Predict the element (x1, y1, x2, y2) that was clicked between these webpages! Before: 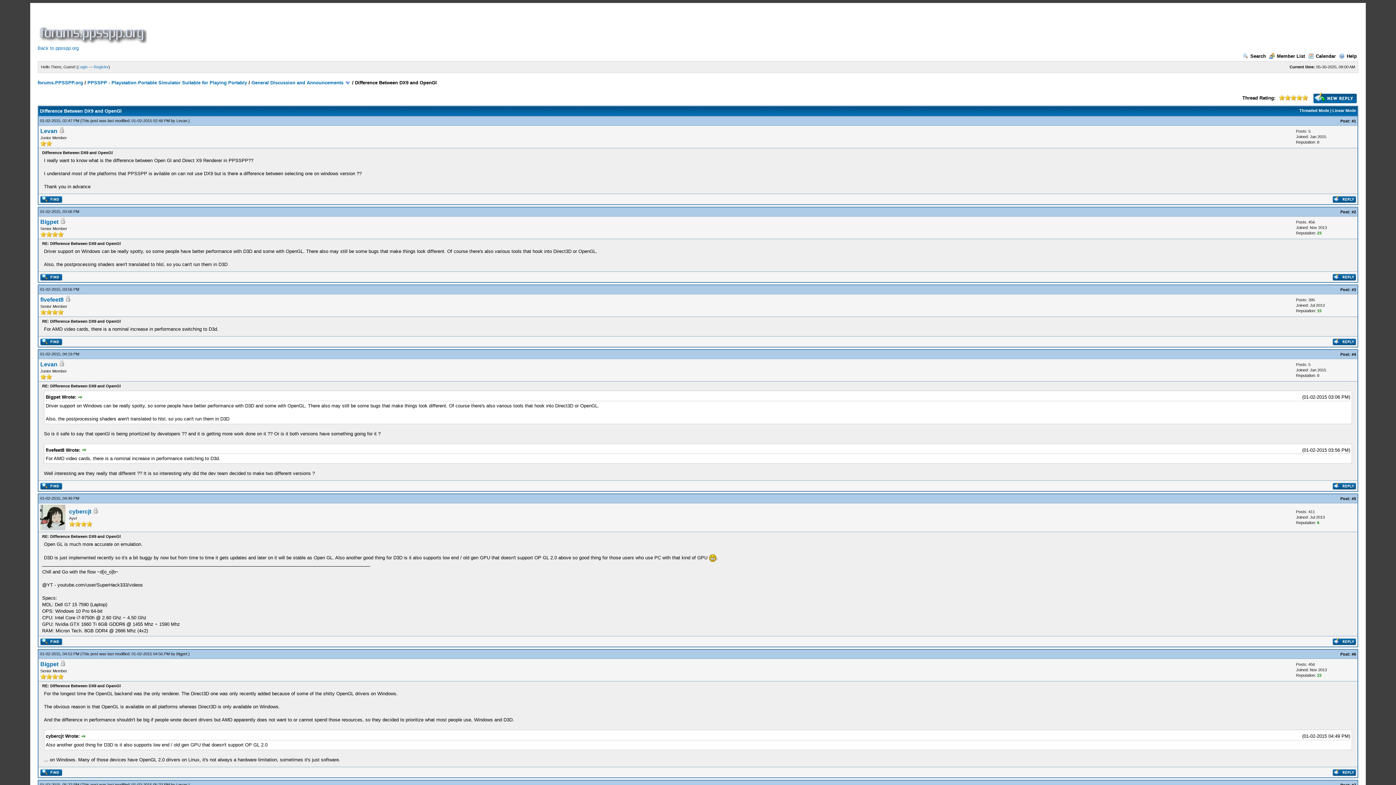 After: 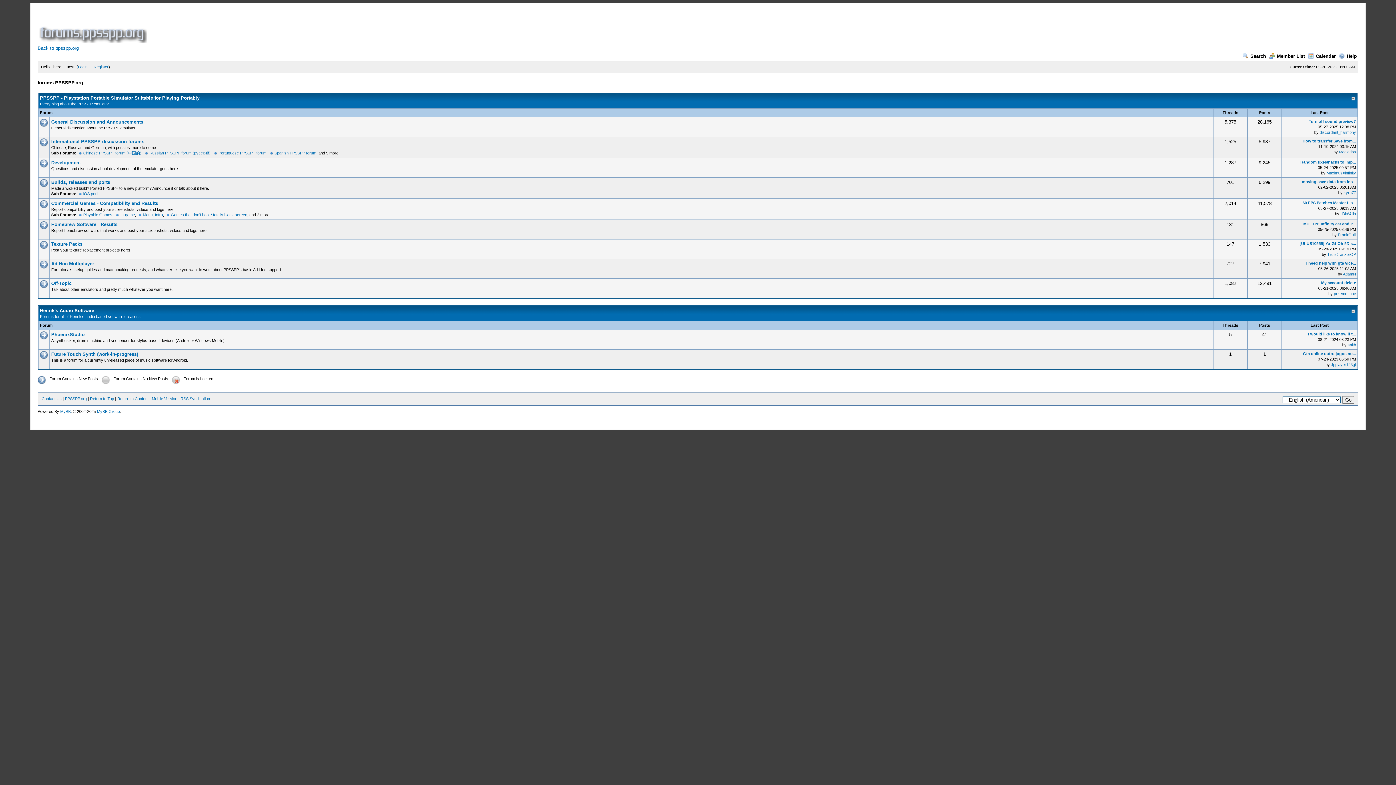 Action: bbox: (37, 38, 146, 44)